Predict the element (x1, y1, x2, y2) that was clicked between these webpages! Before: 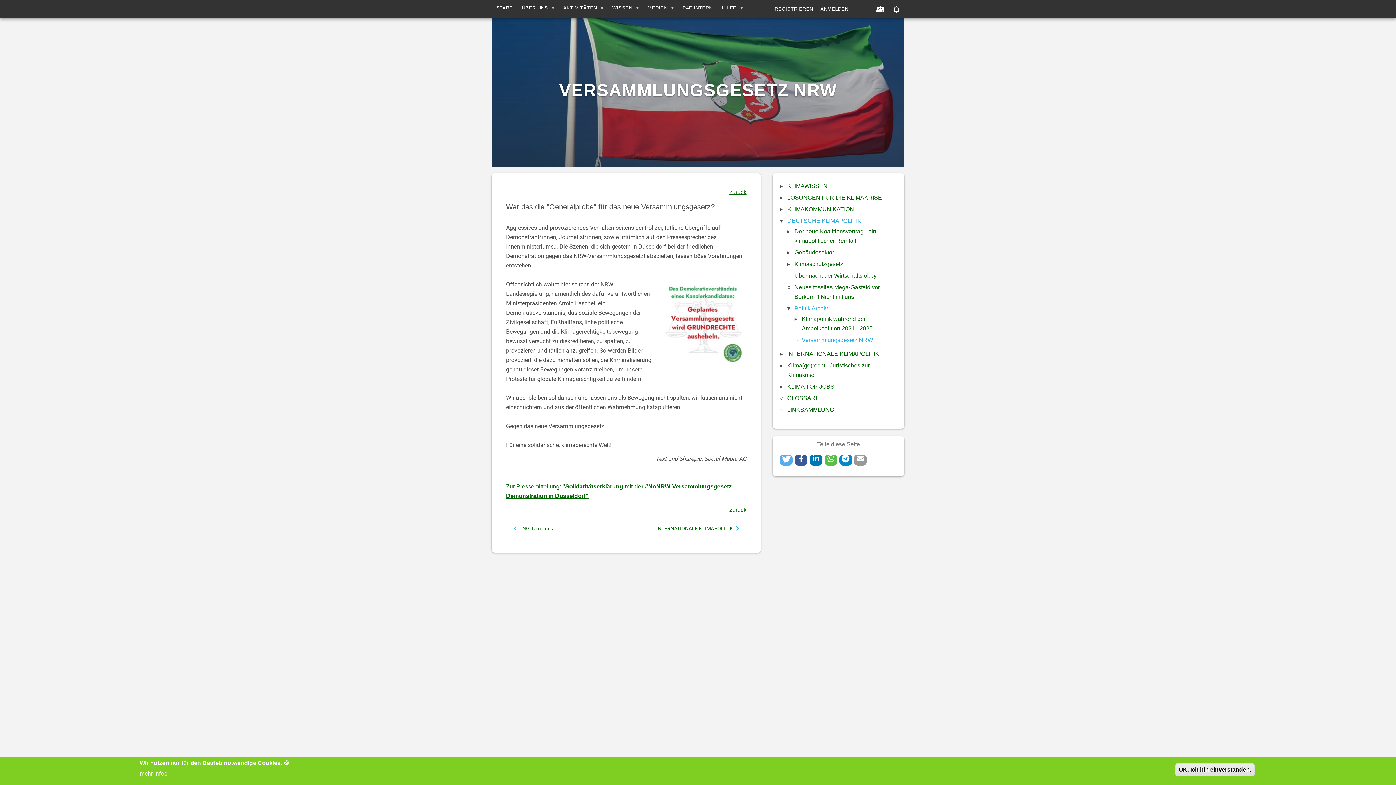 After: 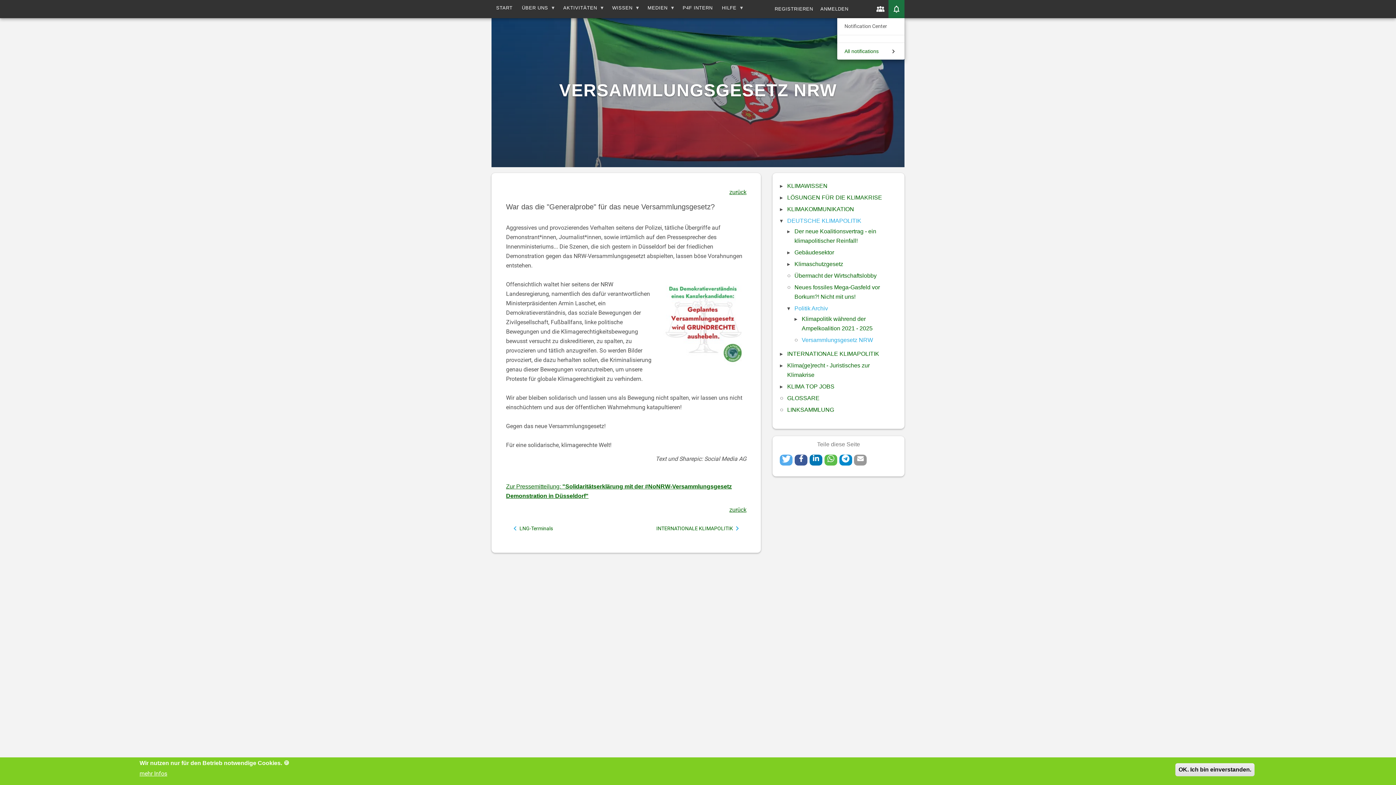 Action: bbox: (888, 0, 904, 18) label: 0
NOTIFICATIONS